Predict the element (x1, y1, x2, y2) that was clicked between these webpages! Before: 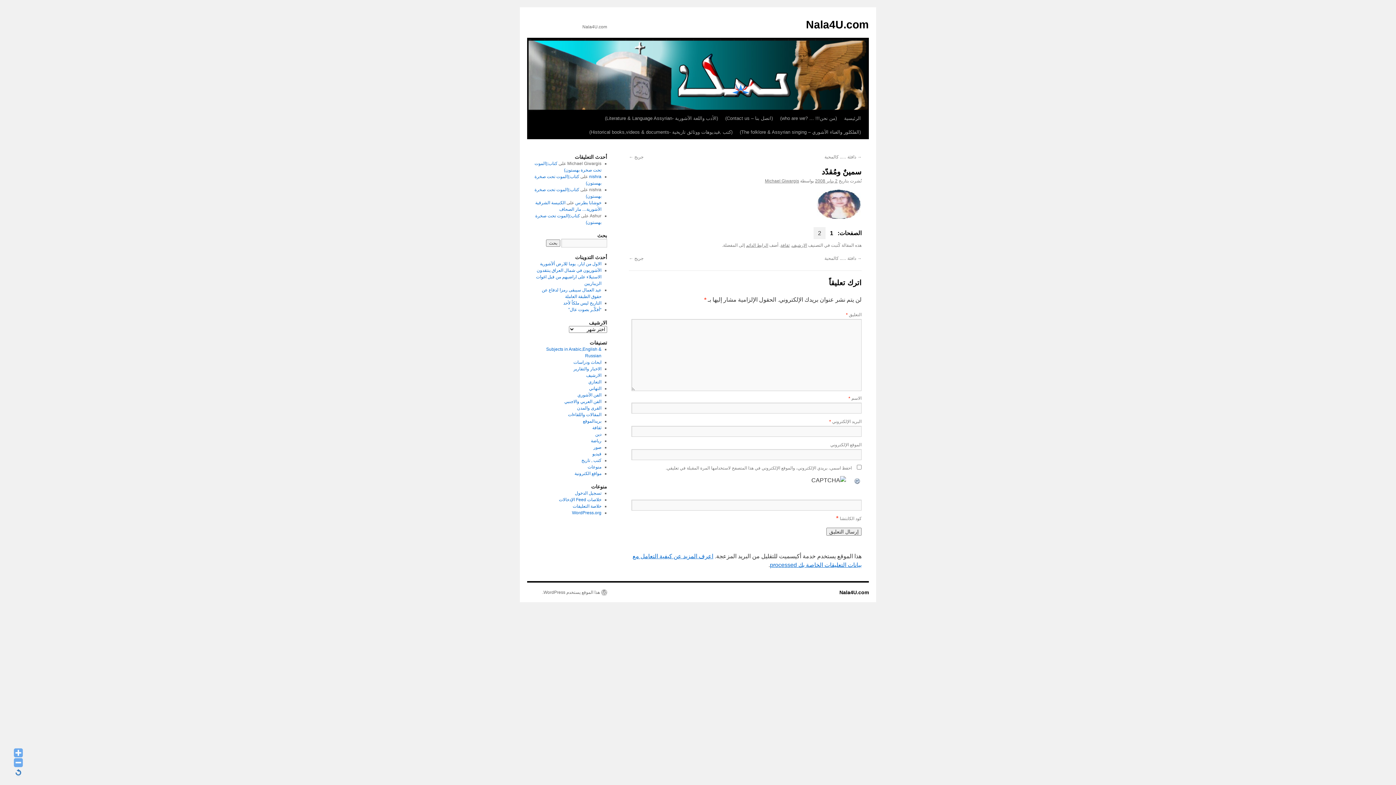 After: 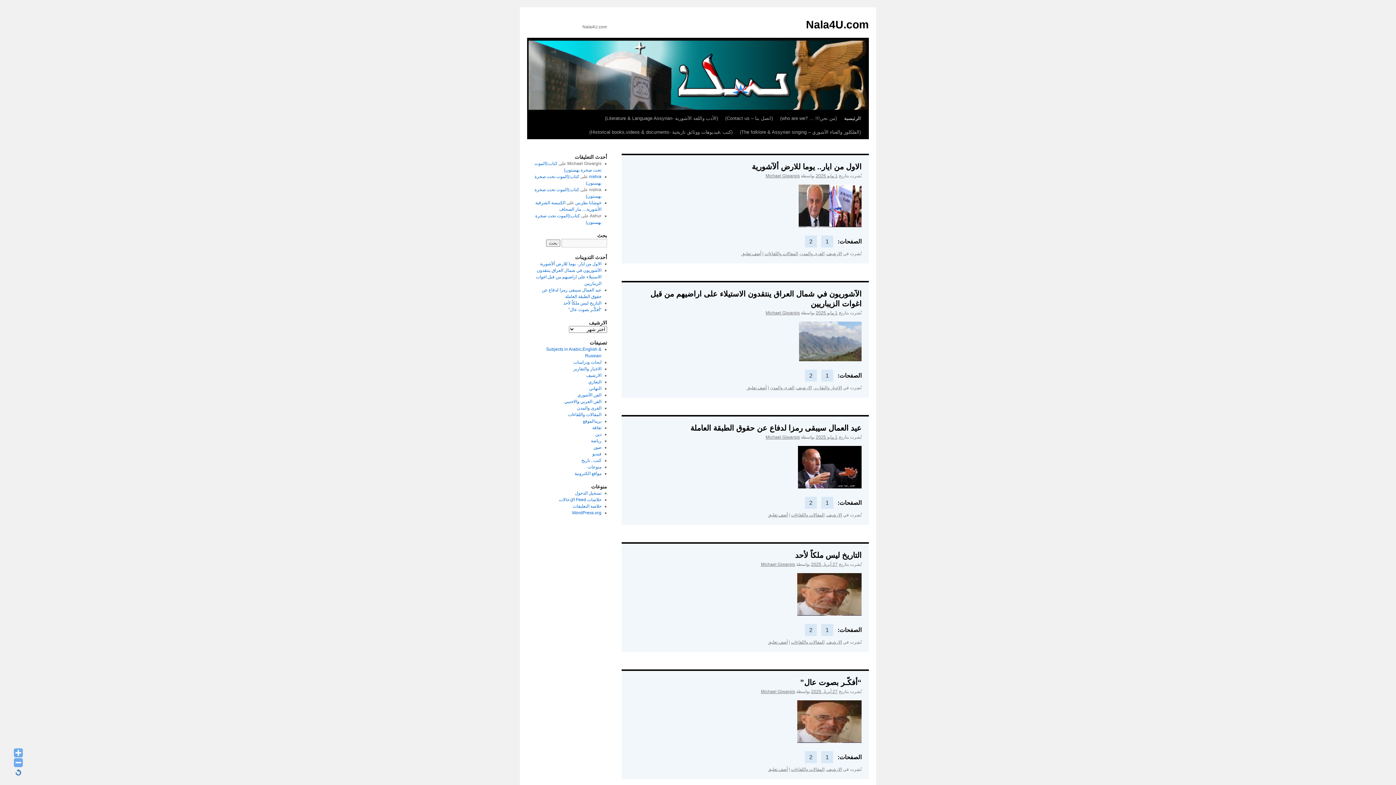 Action: bbox: (589, 174, 601, 179) label: nishra